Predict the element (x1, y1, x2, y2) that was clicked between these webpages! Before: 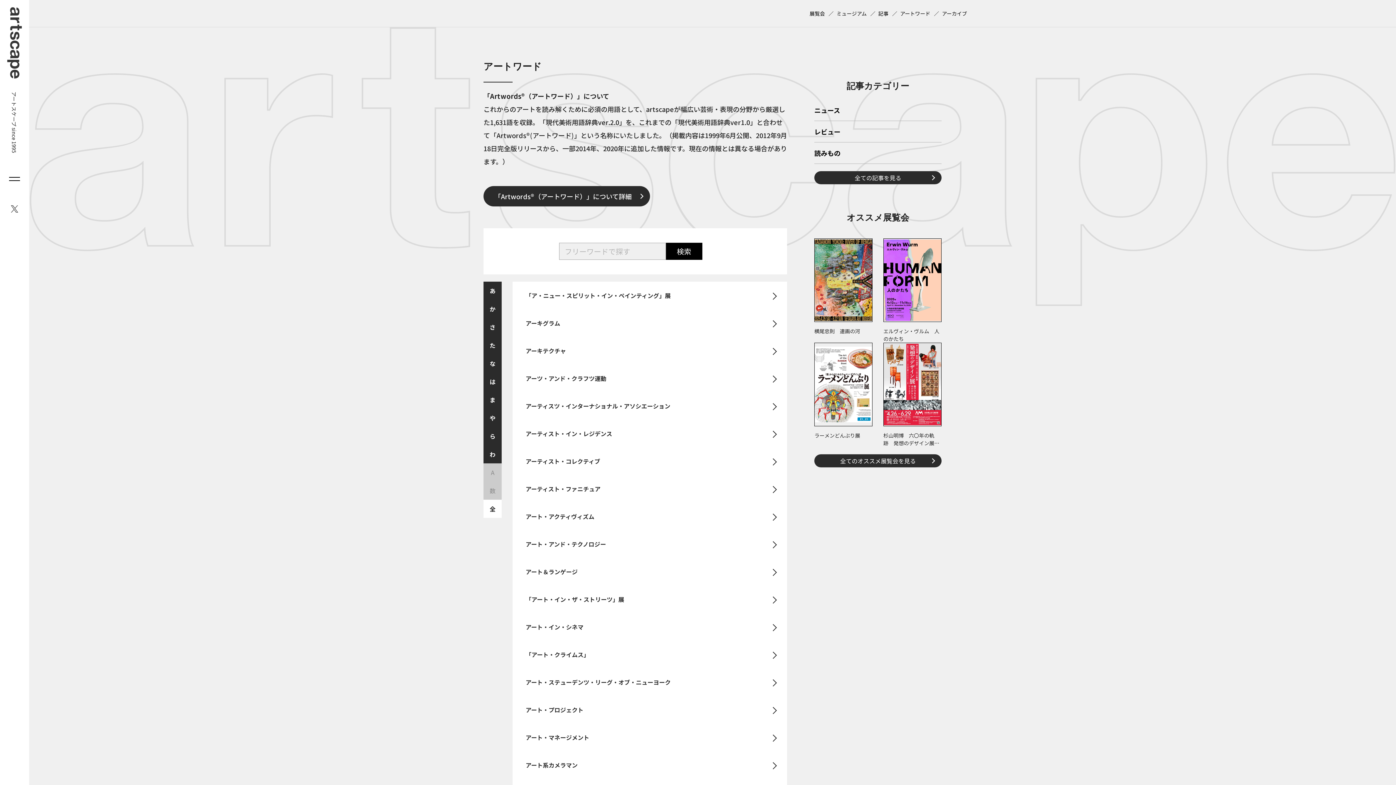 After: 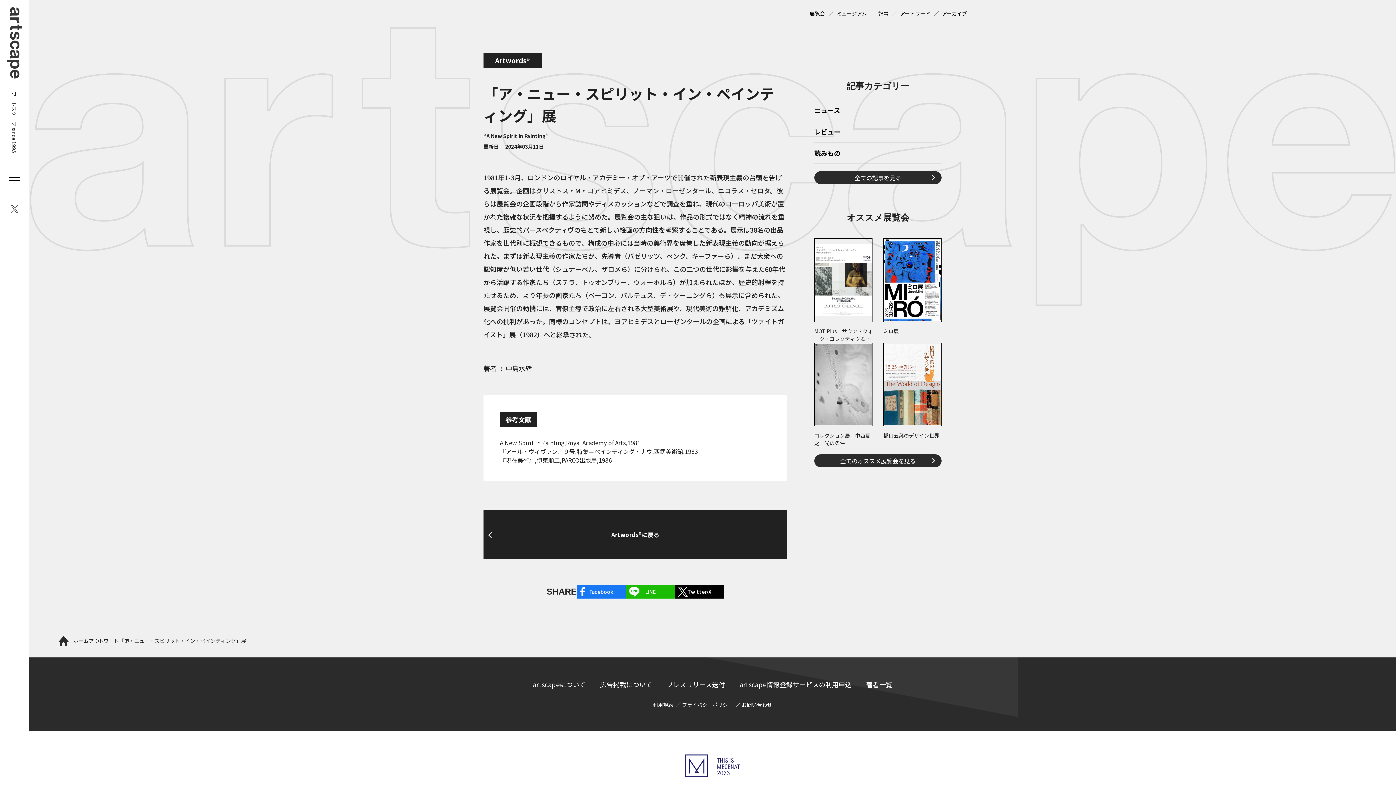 Action: label: 「ア・ニュー・スピリット・イン・ペインティング」展 bbox: (512, 281, 787, 309)